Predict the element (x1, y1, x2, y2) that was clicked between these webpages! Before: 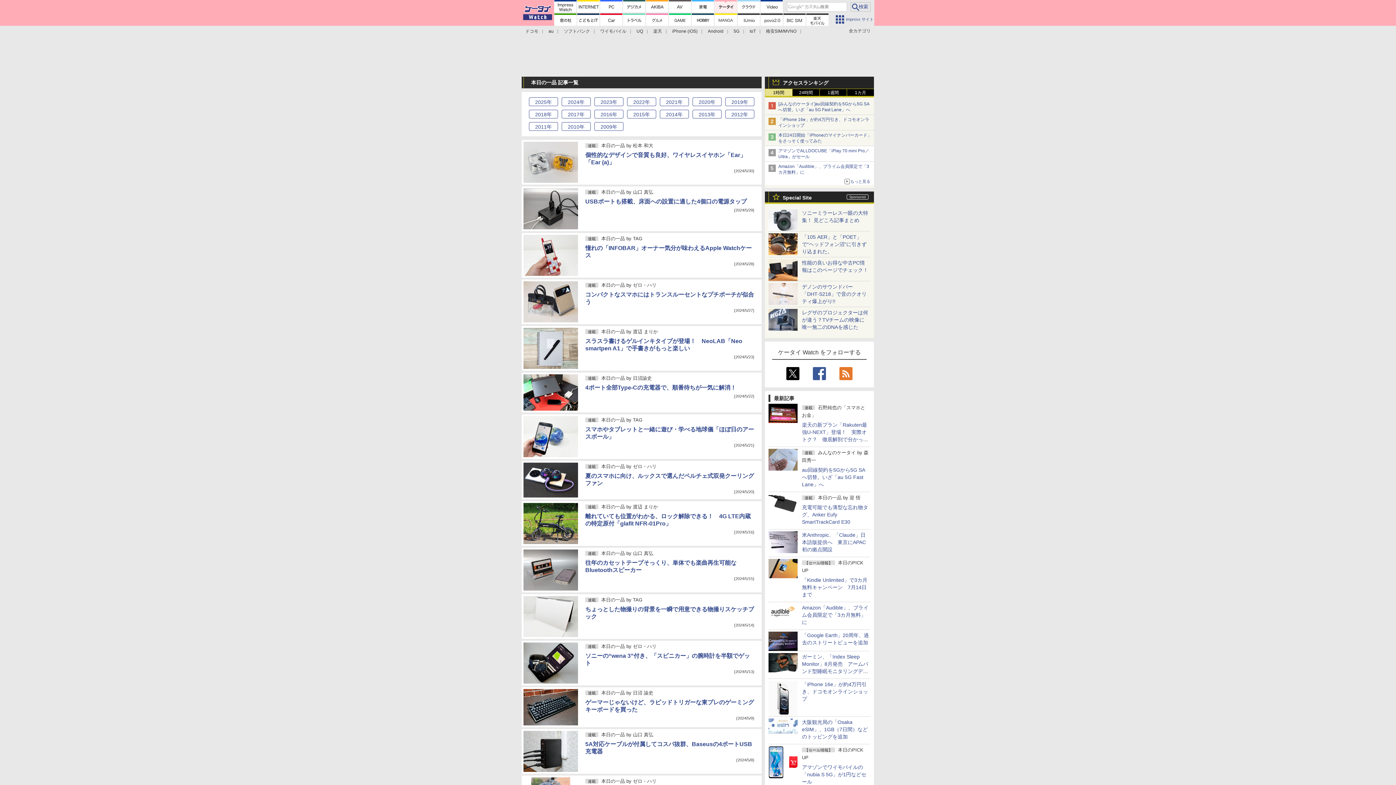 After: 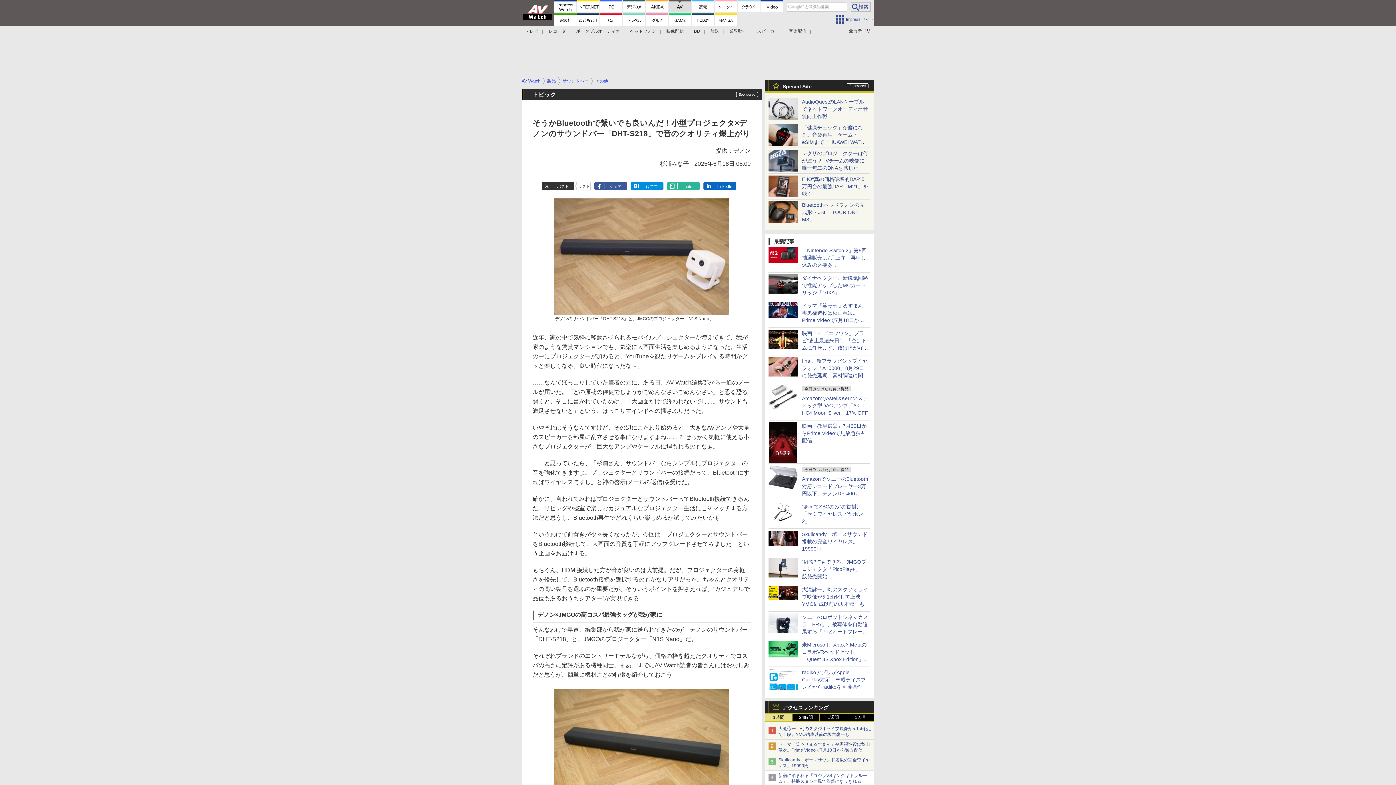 Action: bbox: (768, 298, 797, 304)